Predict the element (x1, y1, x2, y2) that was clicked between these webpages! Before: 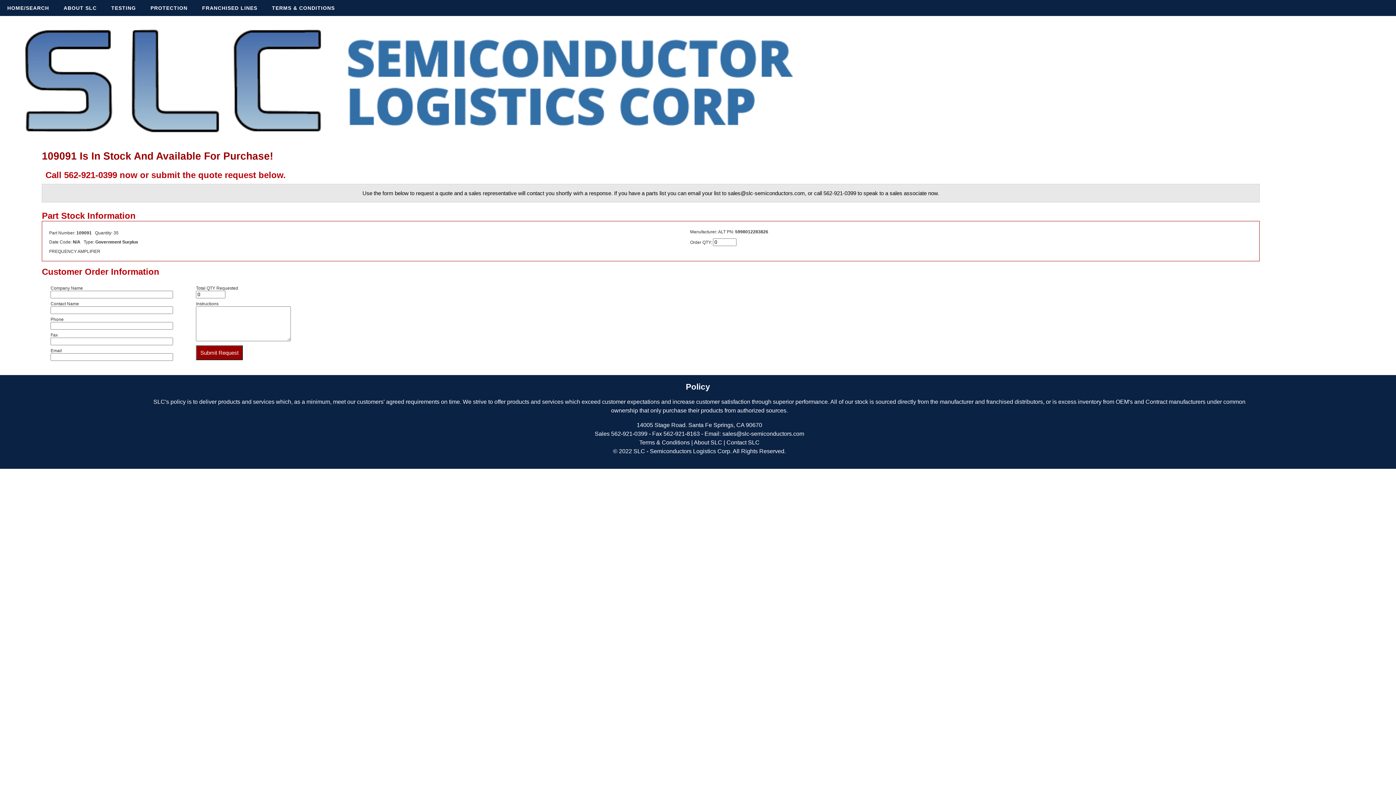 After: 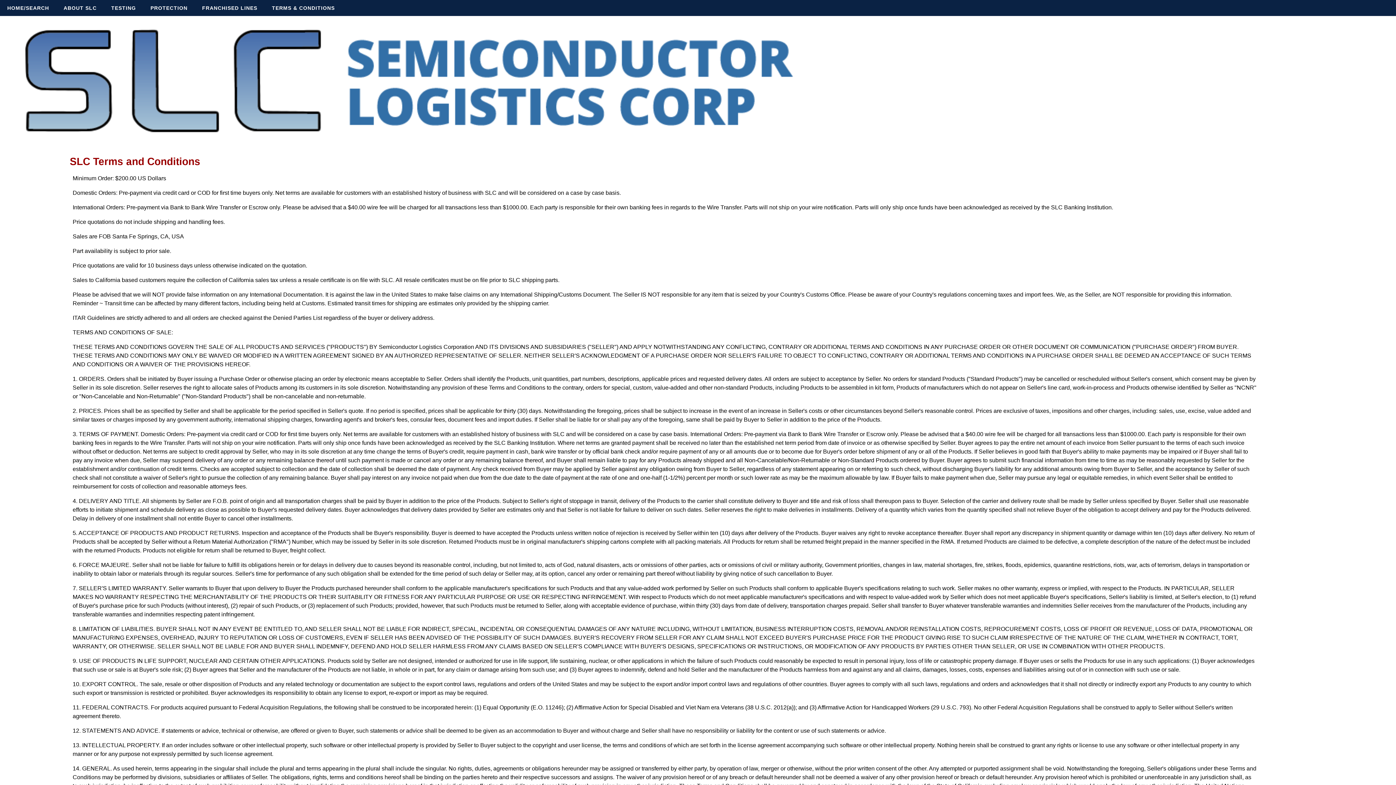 Action: label: TERMS & CONDITIONS bbox: (264, 0, 342, 16)